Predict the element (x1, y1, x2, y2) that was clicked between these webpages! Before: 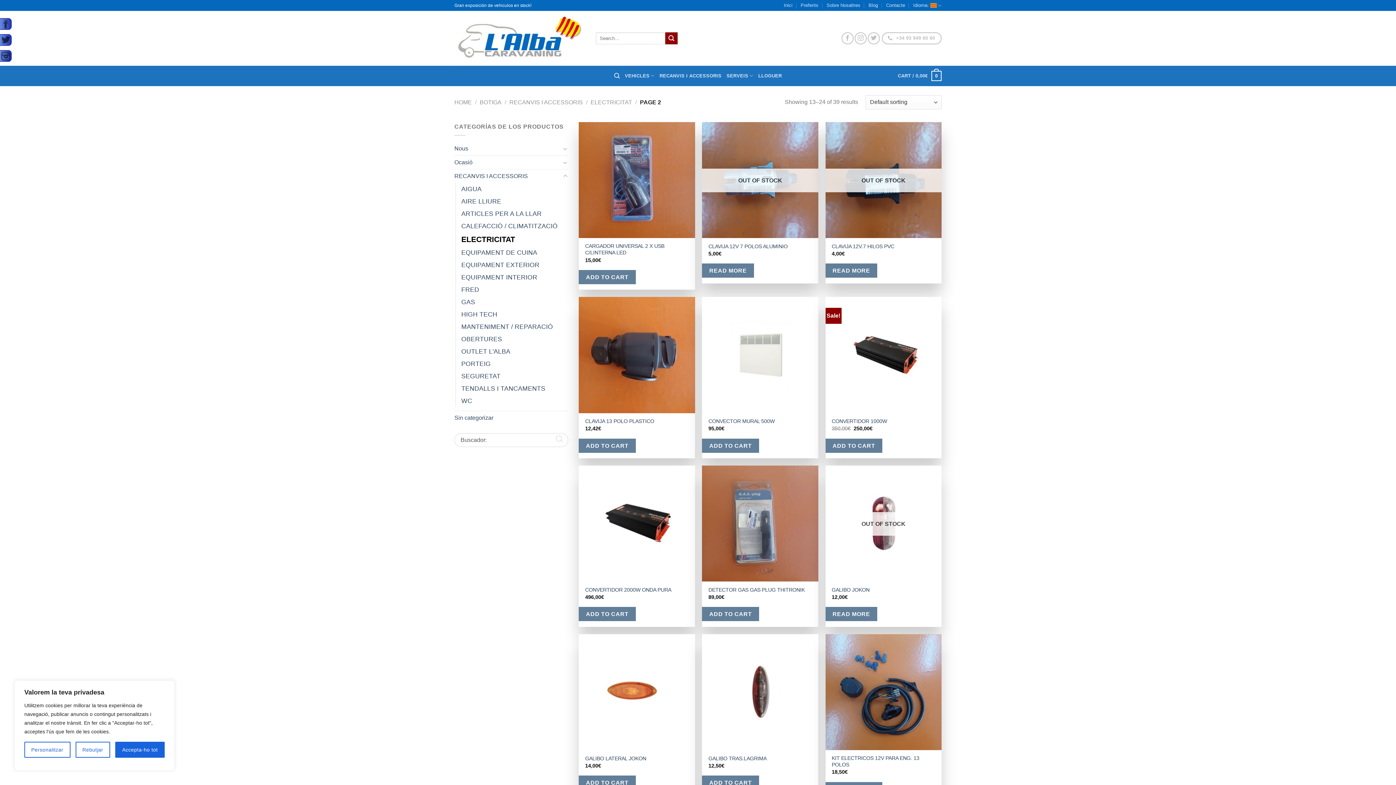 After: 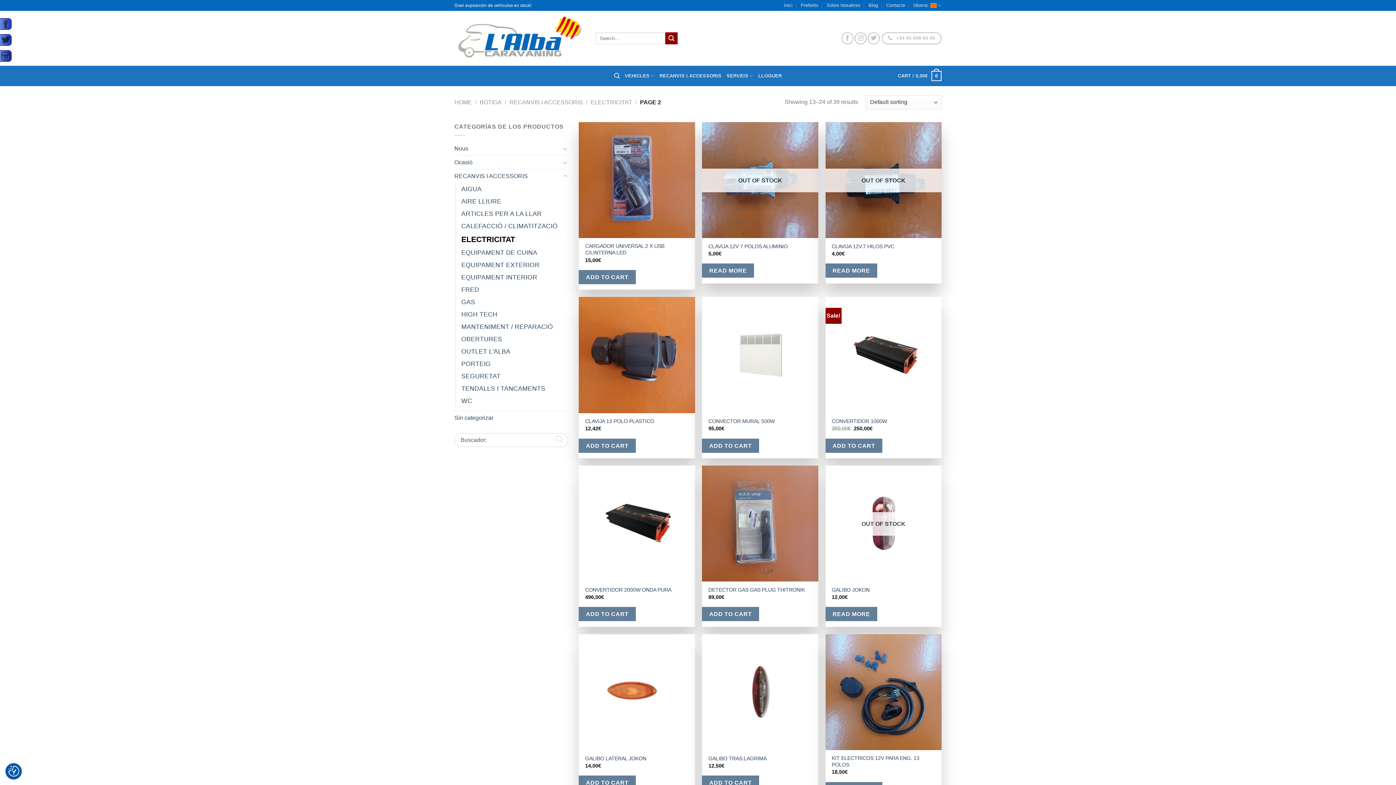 Action: bbox: (115, 742, 164, 758) label: Accepta-ho tot